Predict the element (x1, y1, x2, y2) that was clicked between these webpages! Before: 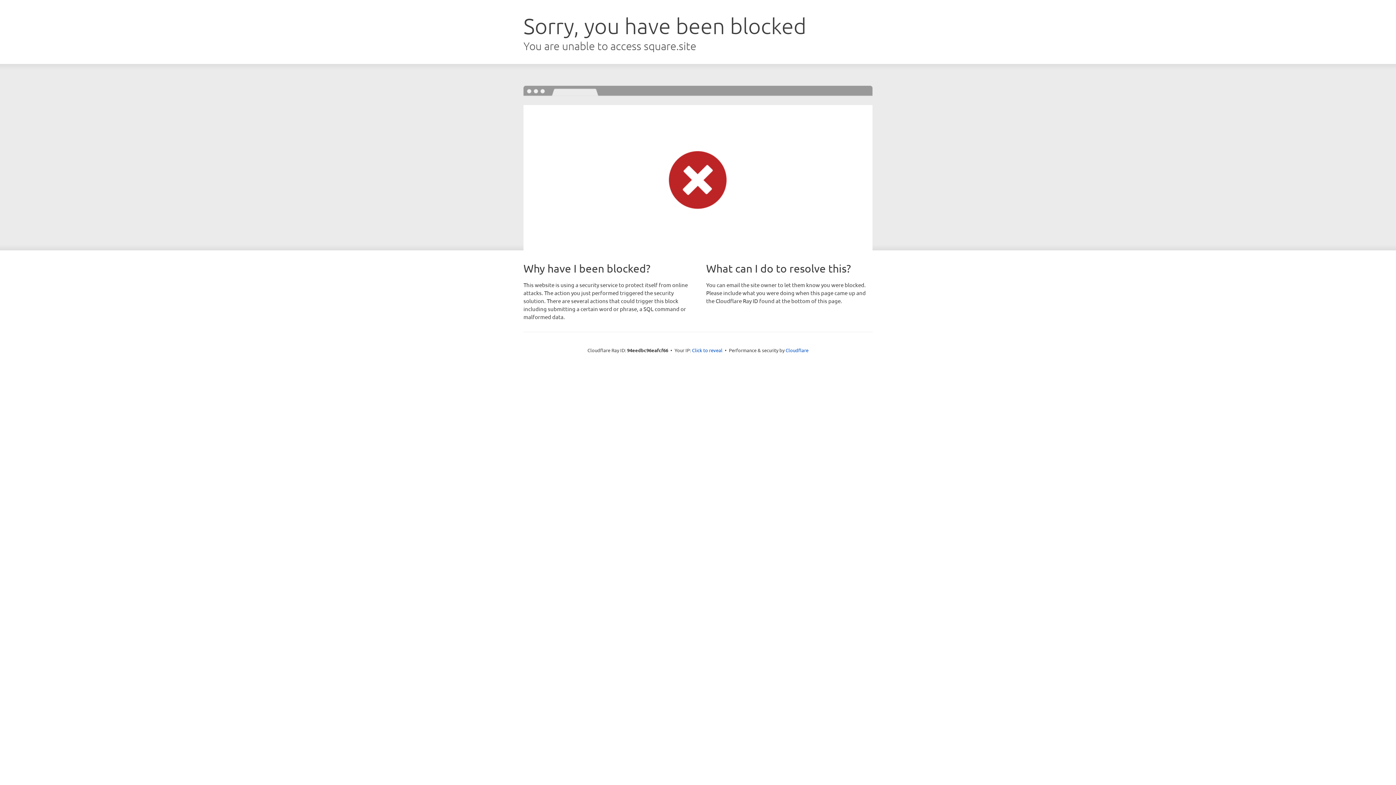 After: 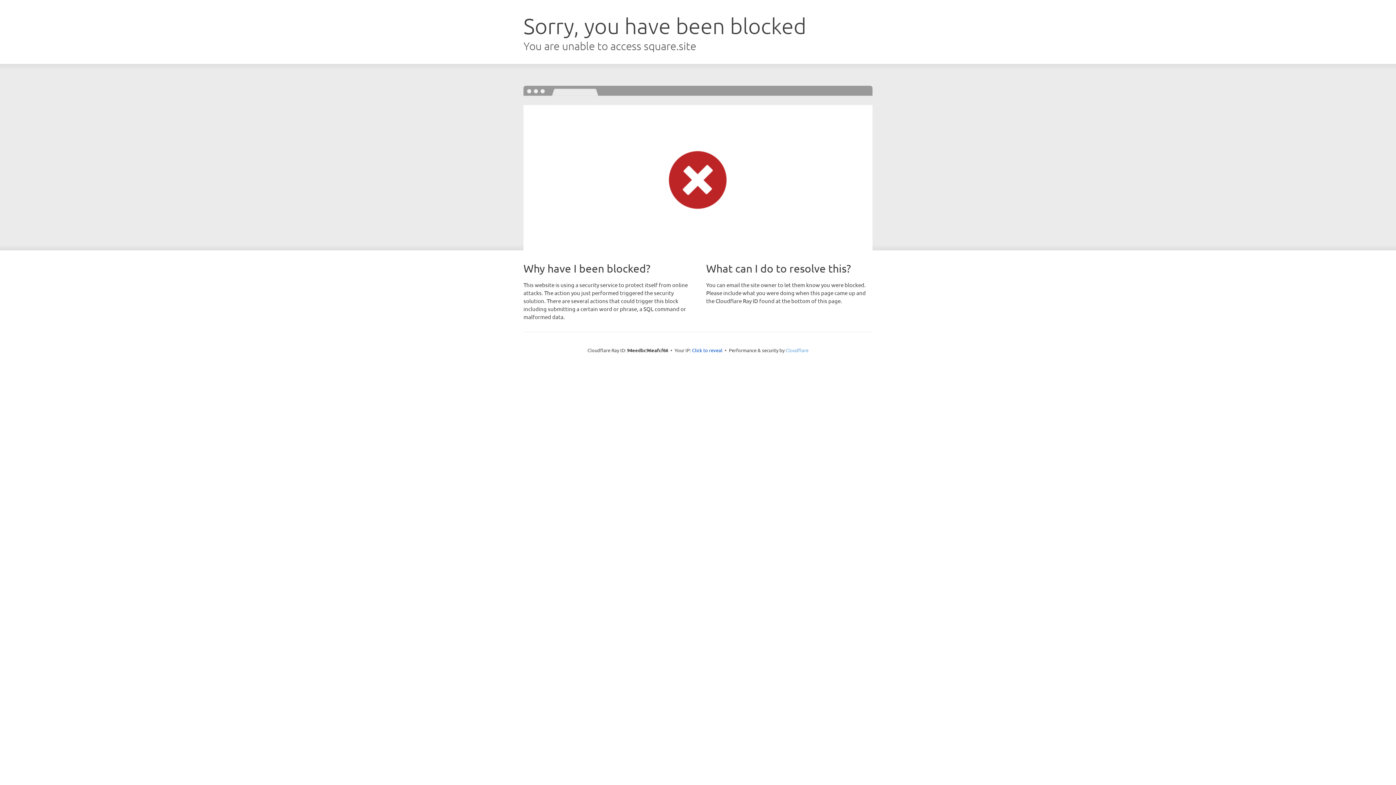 Action: label: Cloudflare bbox: (785, 347, 808, 353)